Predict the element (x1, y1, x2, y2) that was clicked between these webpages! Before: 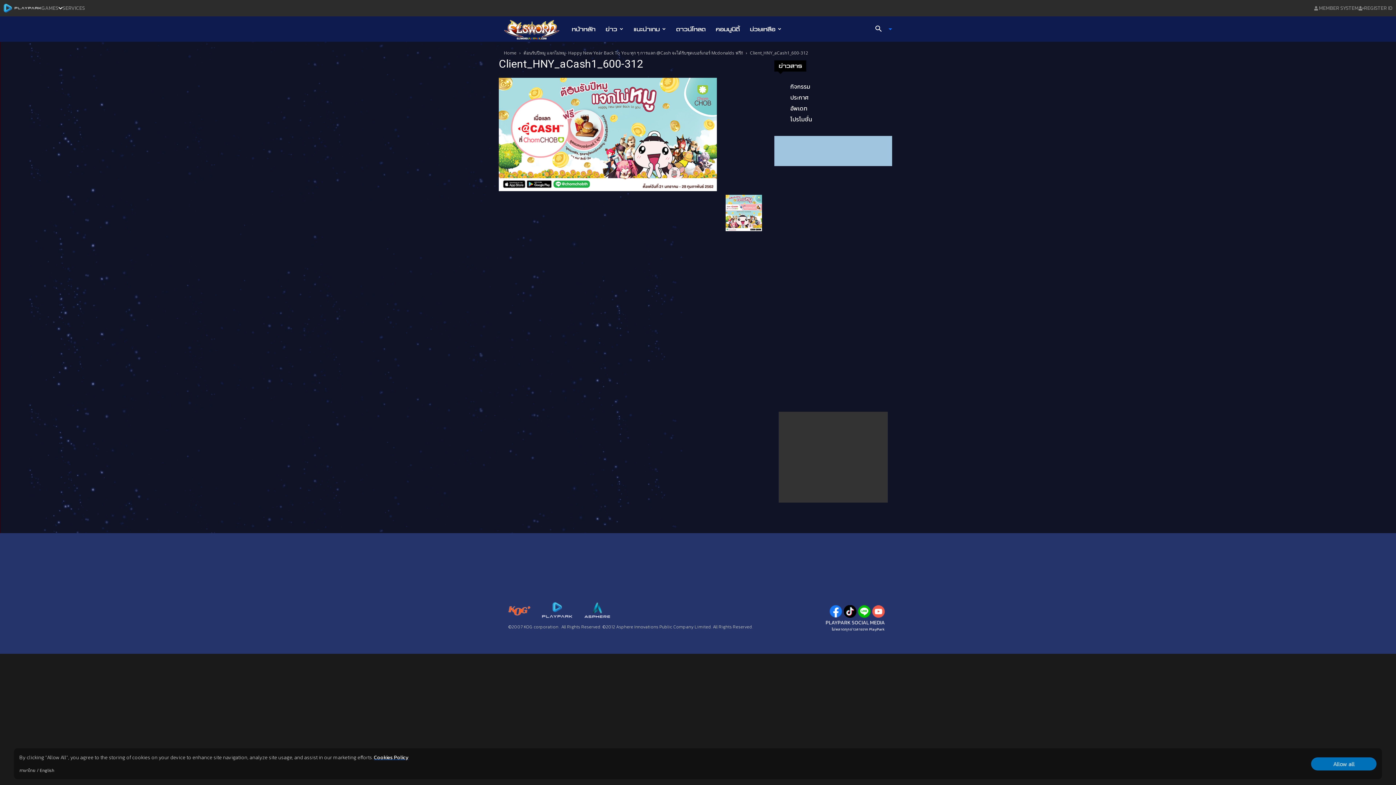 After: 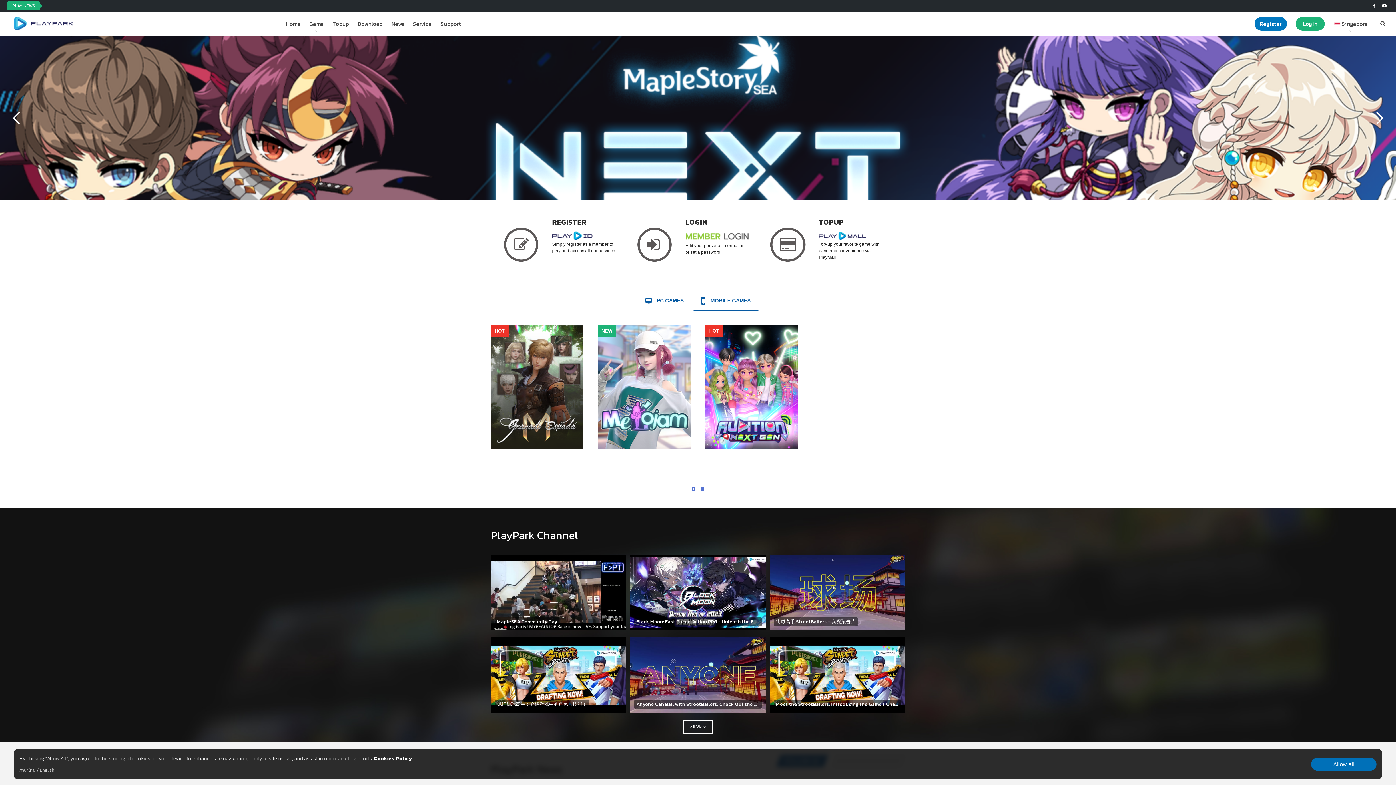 Action: bbox: (3, 3, 41, 12)